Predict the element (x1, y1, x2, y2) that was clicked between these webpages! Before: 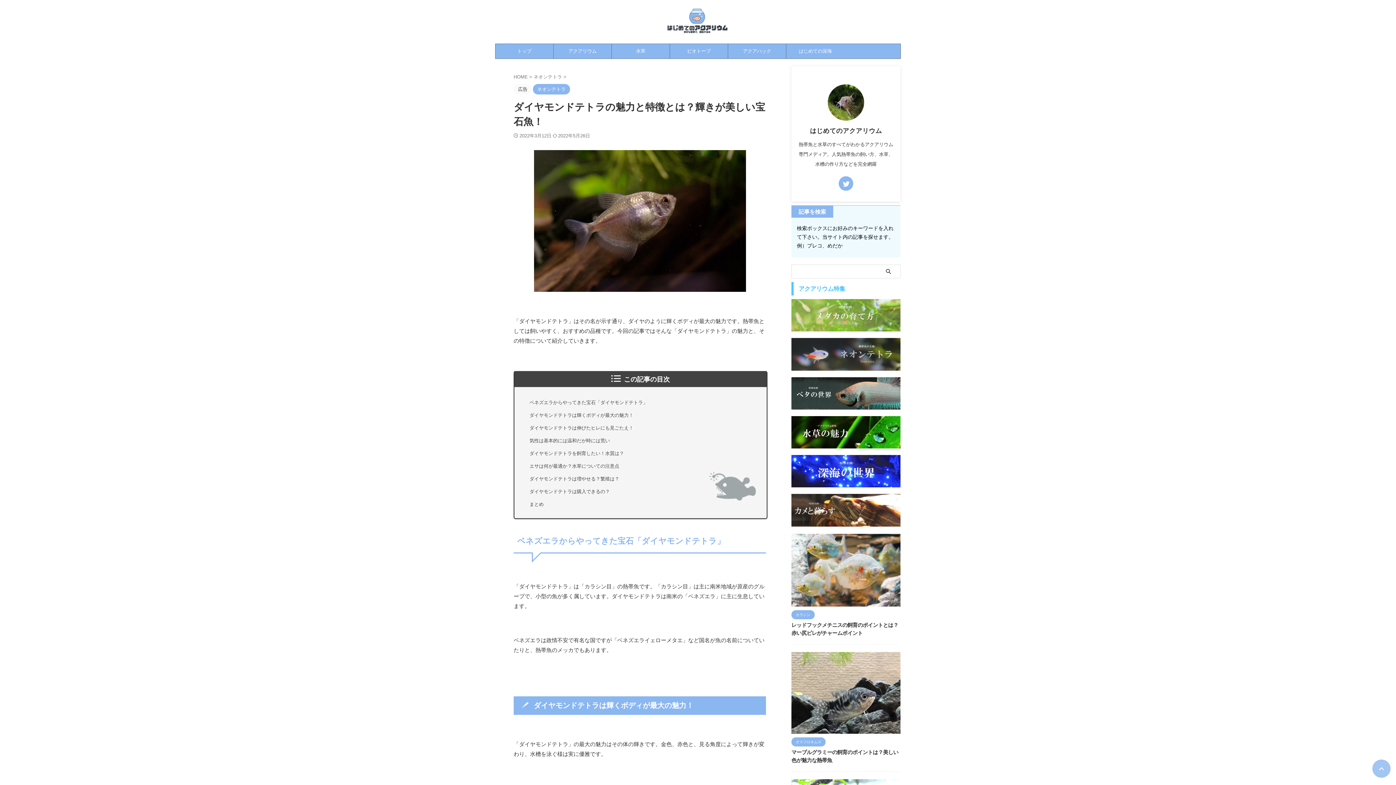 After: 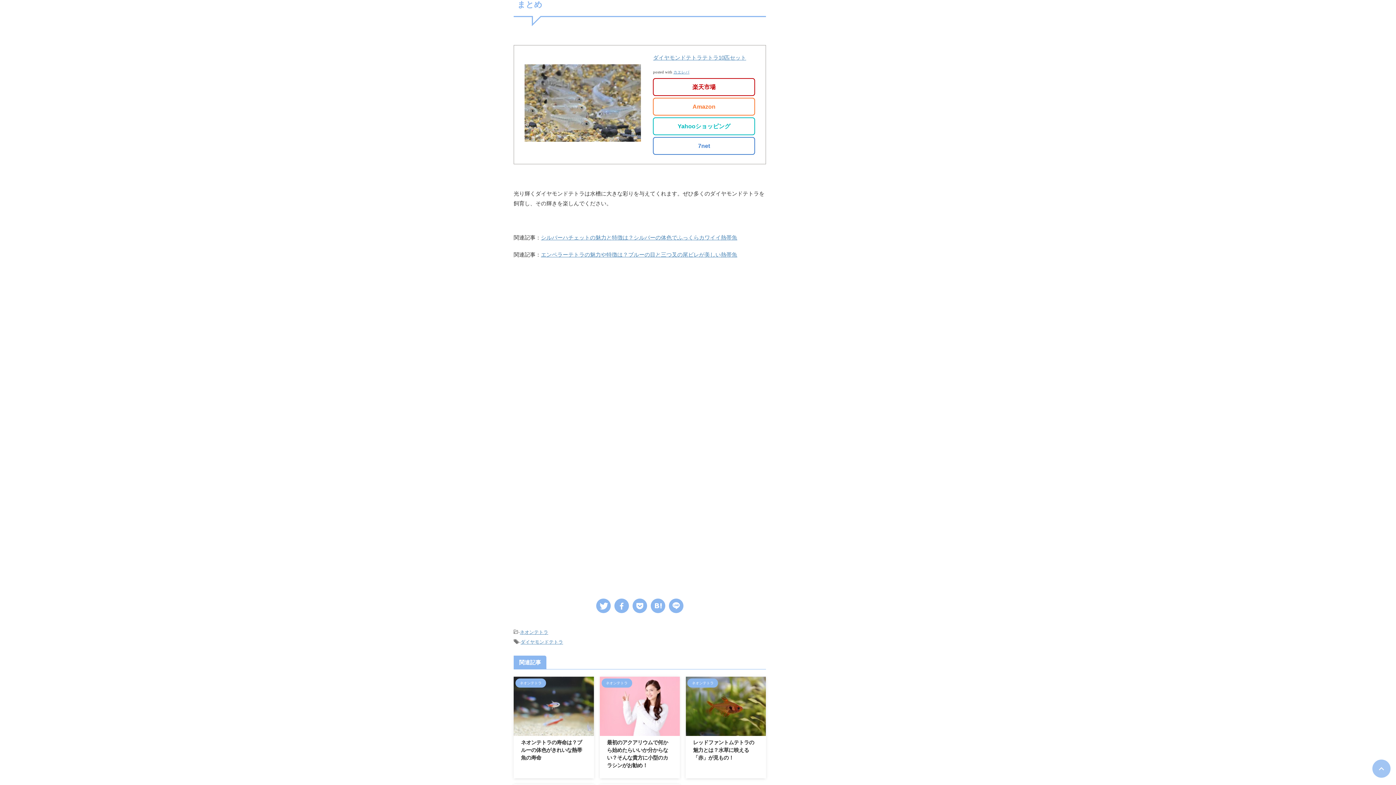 Action: bbox: (529, 500, 543, 512) label: まとめ